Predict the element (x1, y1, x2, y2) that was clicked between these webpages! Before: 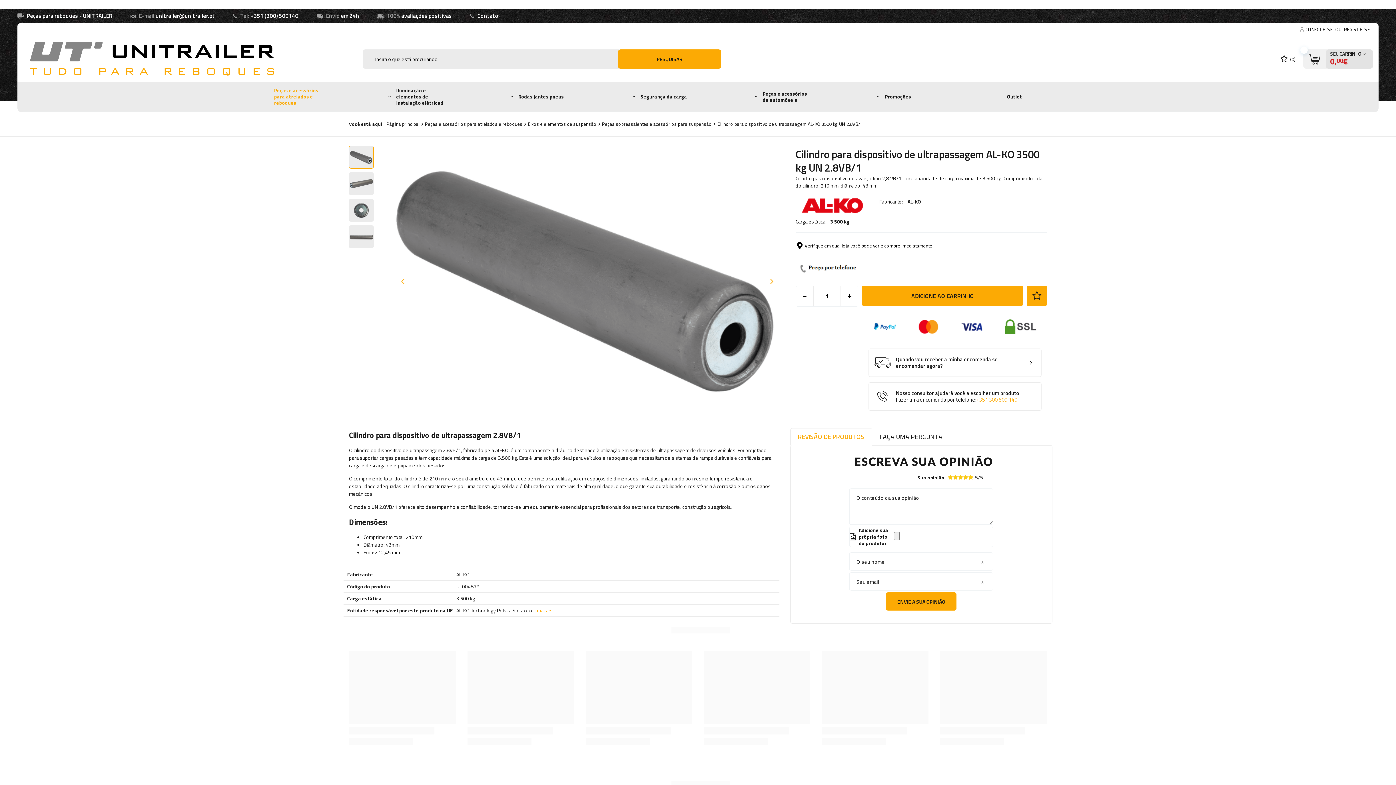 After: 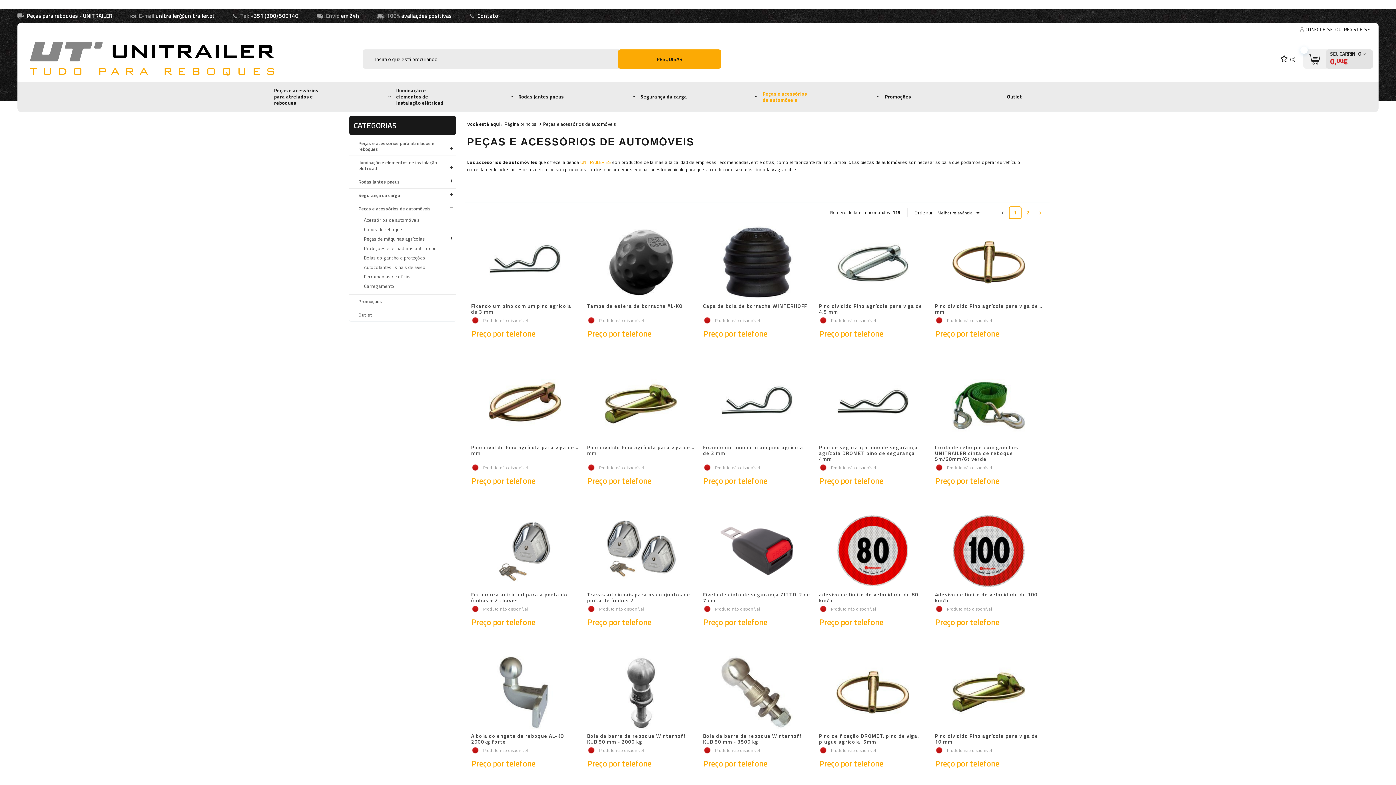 Action: label: Peças e acessórios de automóveis bbox: (759, 85, 826, 108)